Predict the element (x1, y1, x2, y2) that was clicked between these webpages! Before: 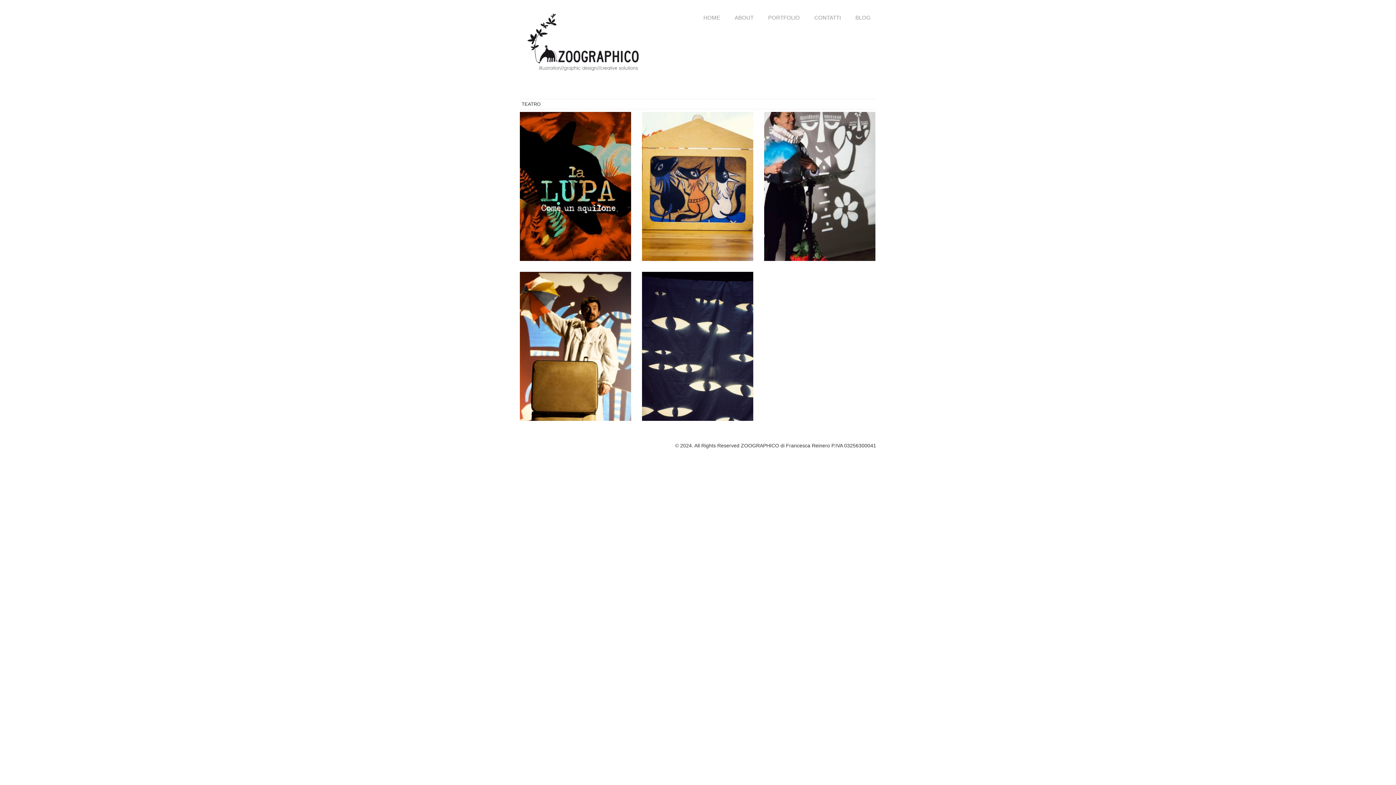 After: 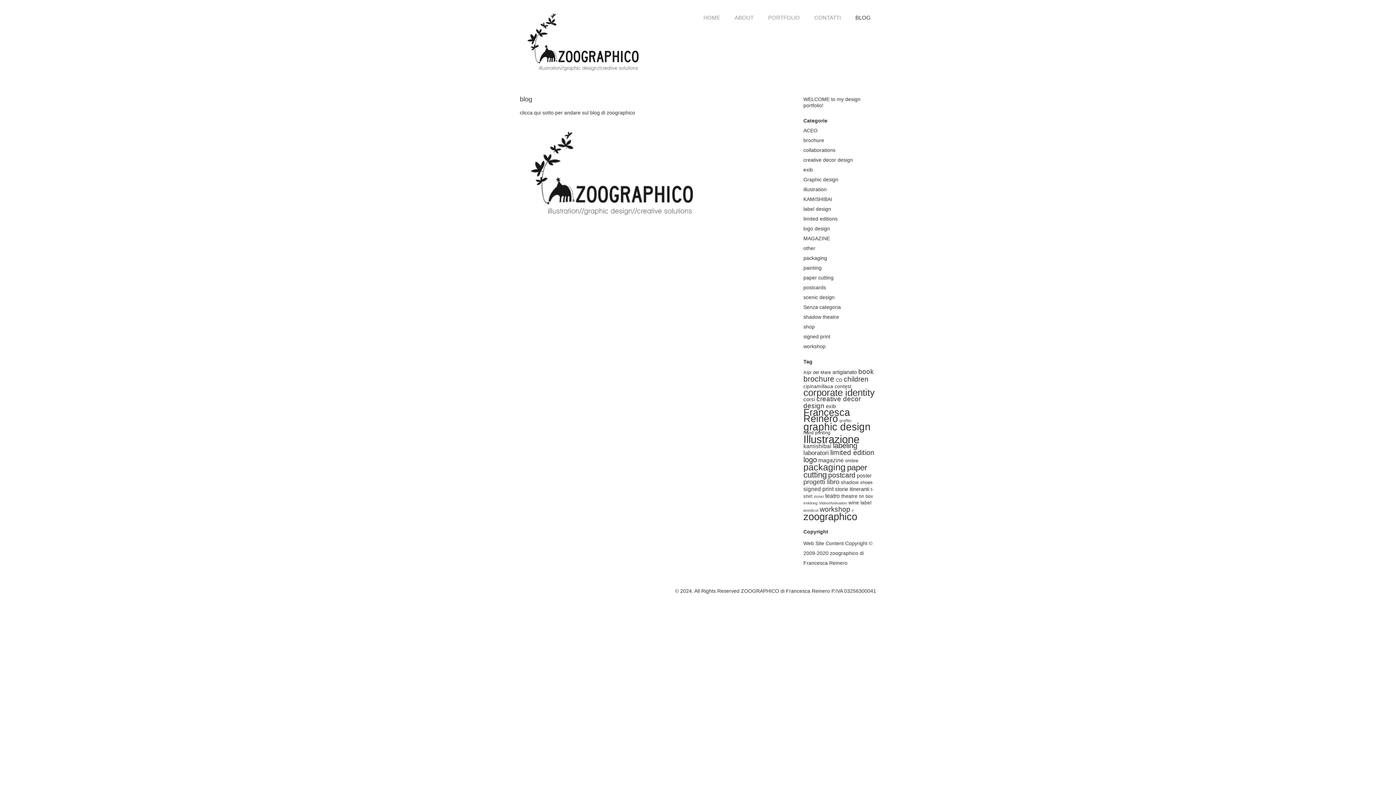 Action: bbox: (850, 13, 876, 22) label: BLOG